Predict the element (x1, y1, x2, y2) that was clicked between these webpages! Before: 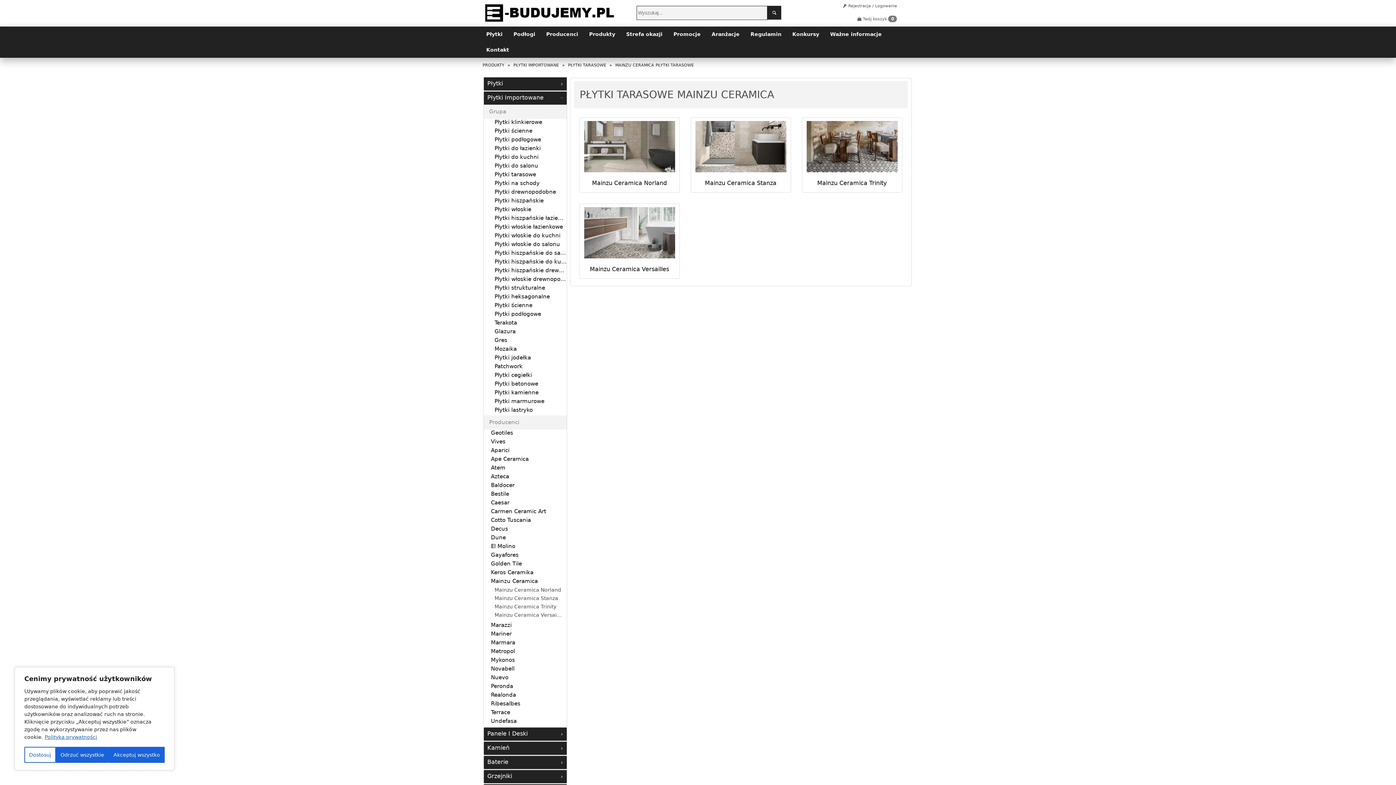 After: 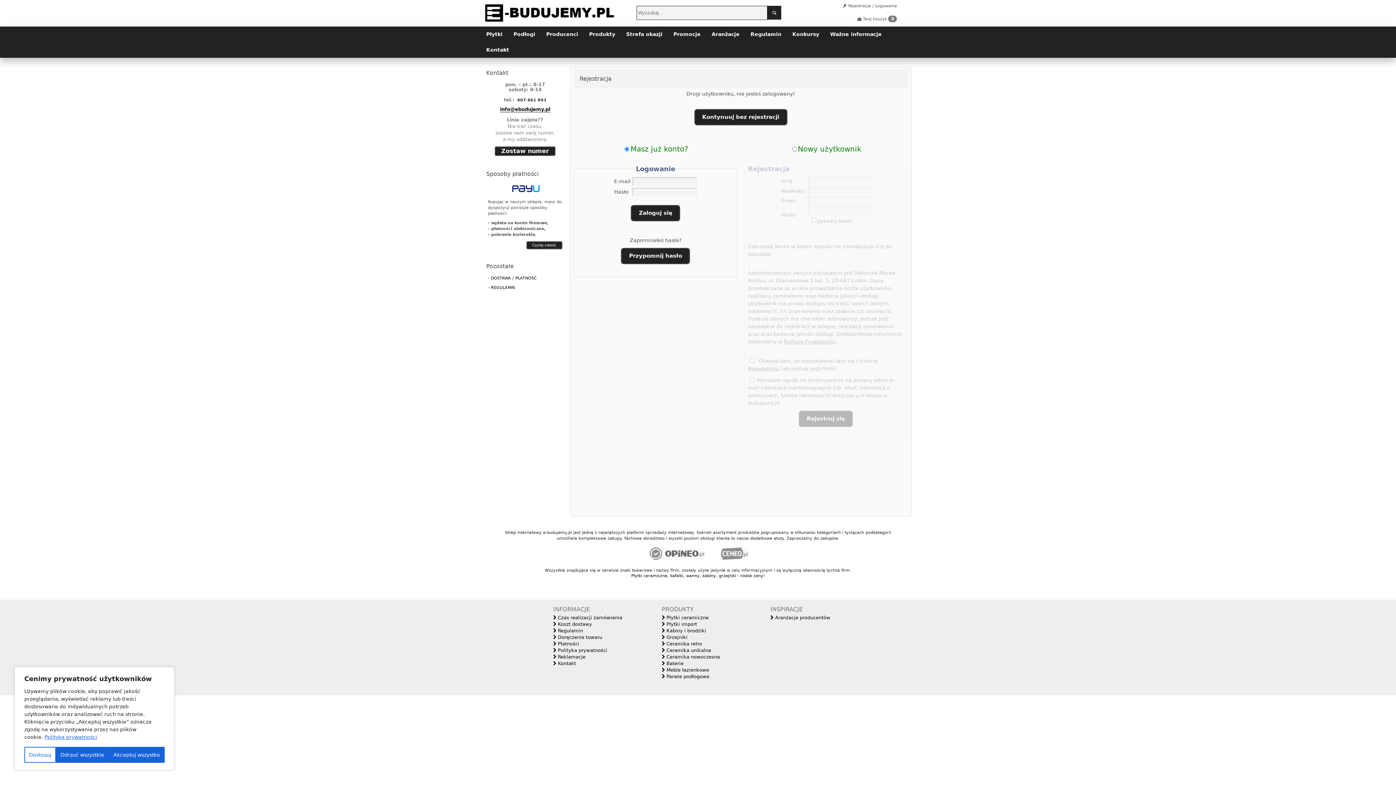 Action: bbox: (843, 3, 897, 8) label:  Rejestracja / Logowanie